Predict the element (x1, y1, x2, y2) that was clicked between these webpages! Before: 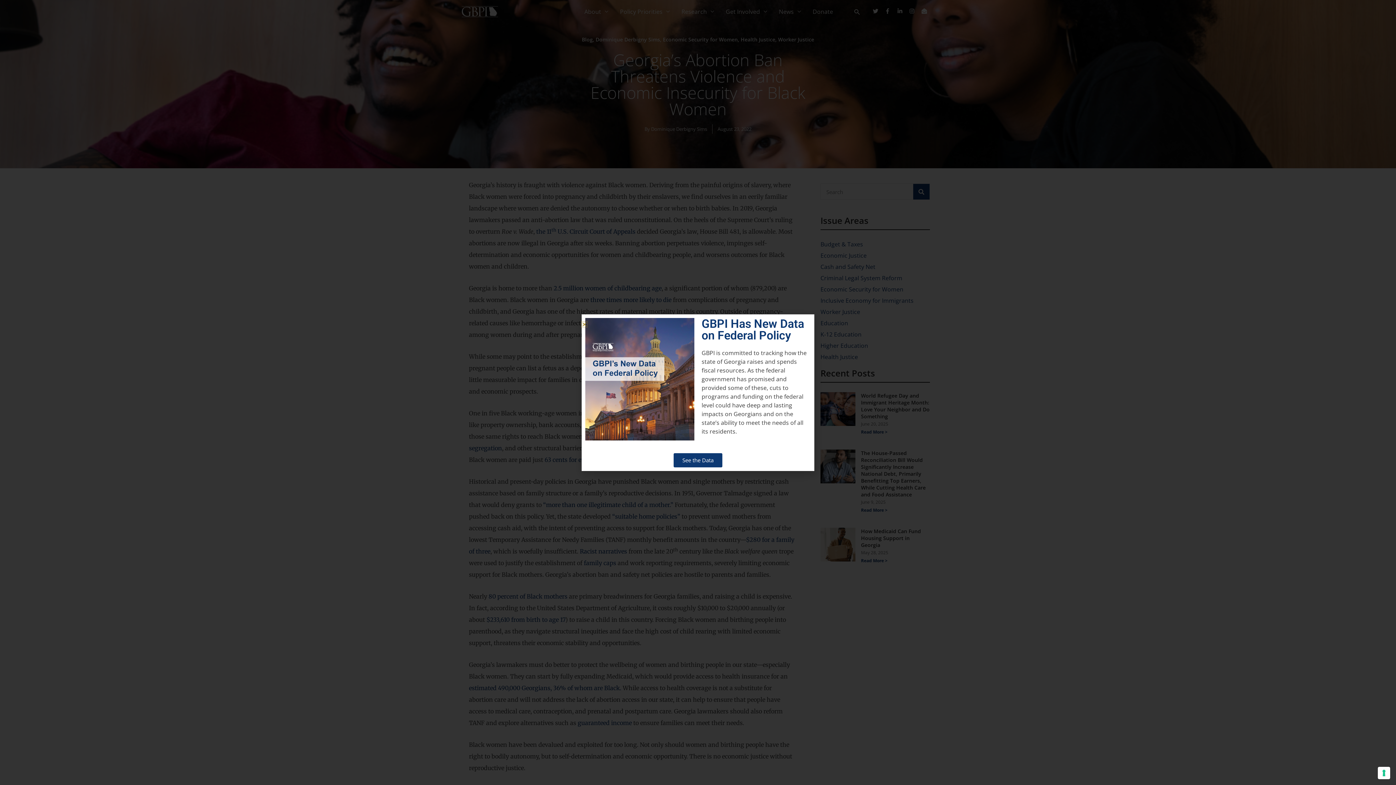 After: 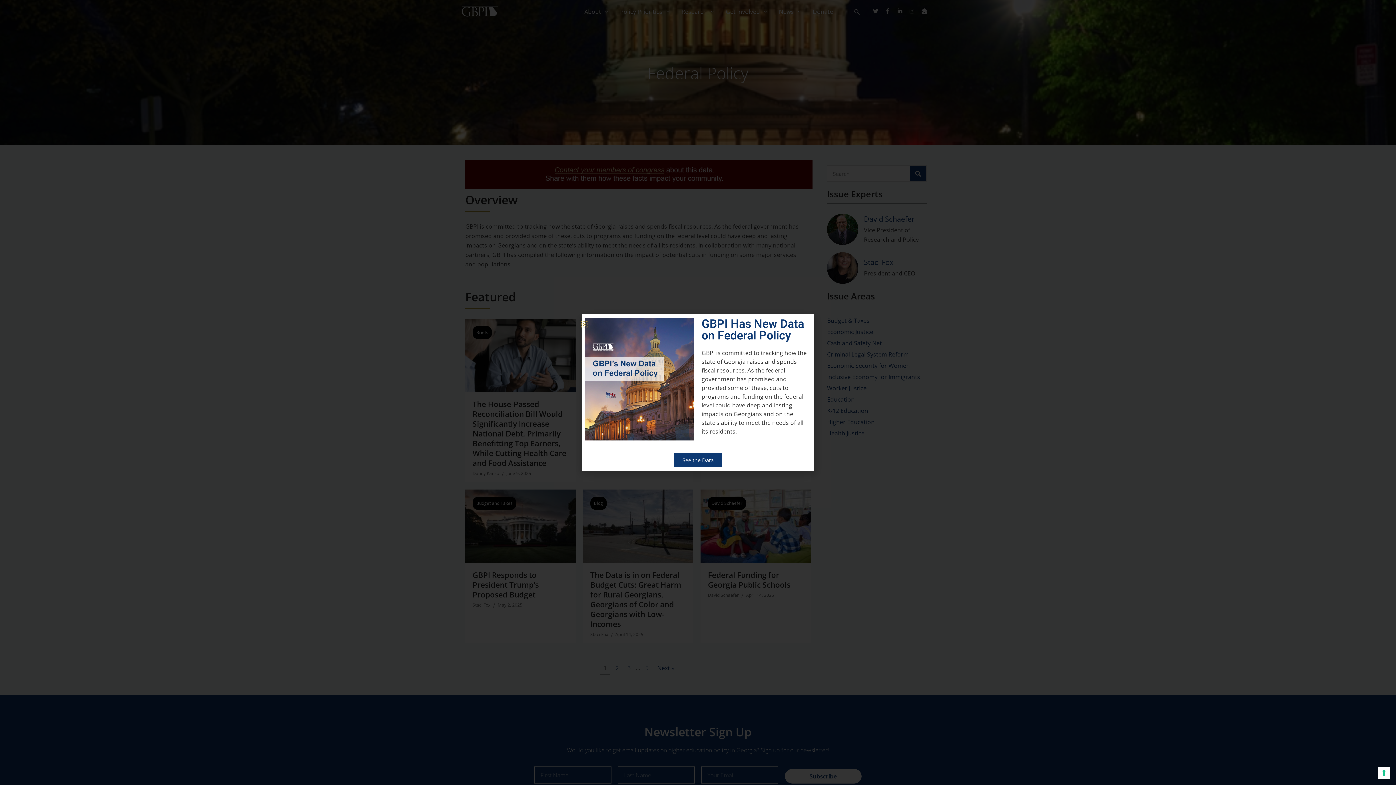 Action: bbox: (673, 453, 722, 467) label: See the Data